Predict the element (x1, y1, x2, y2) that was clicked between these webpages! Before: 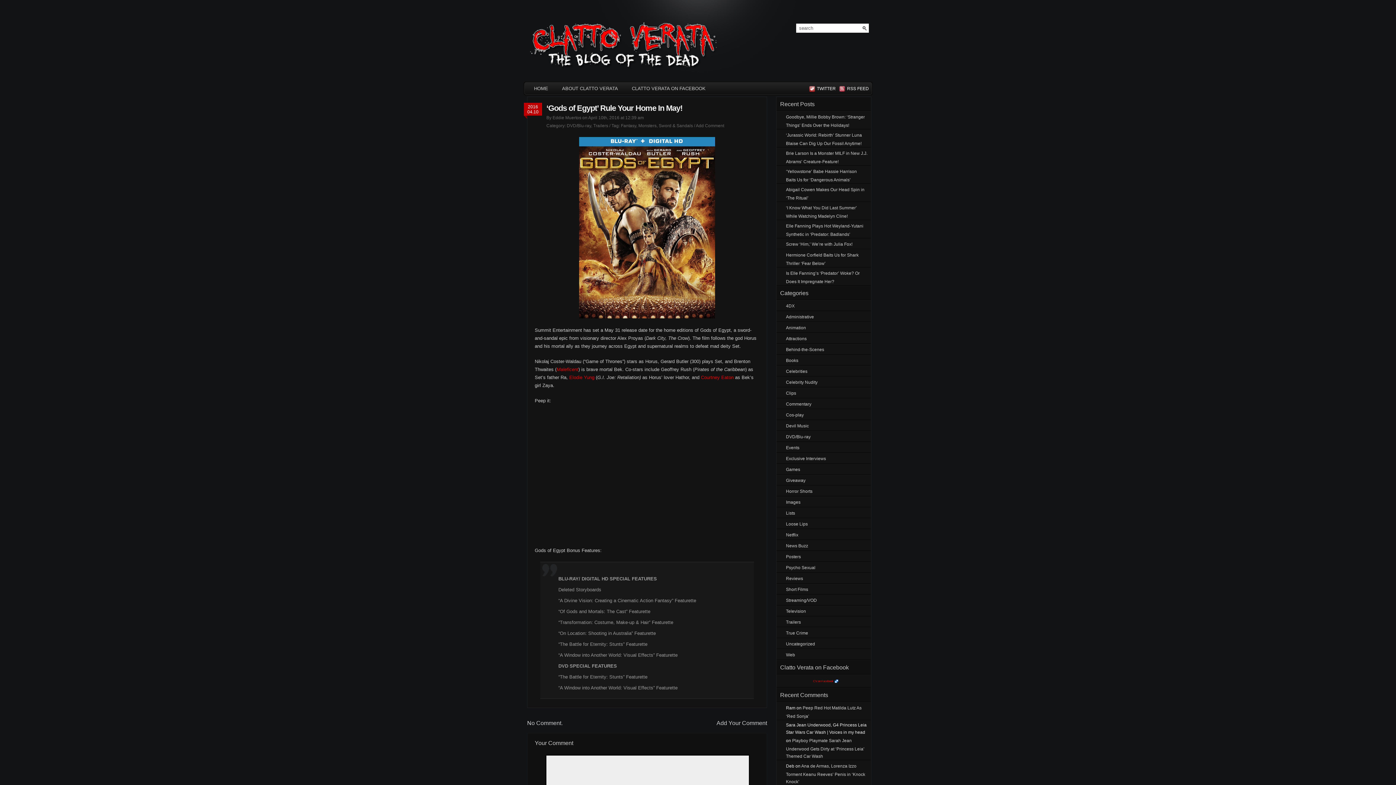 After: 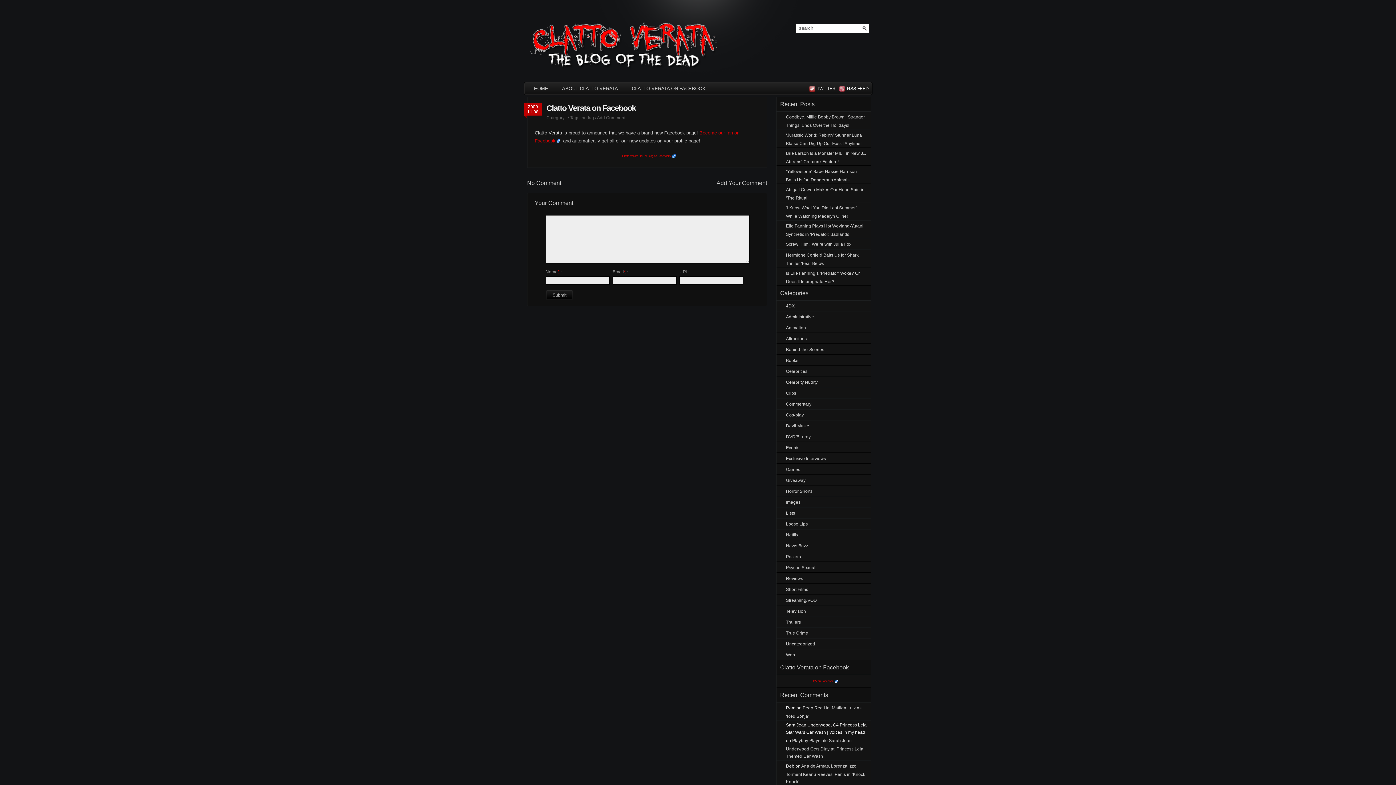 Action: bbox: (630, 82, 707, 94) label: CLATTO VERATA ON FACEBOOK